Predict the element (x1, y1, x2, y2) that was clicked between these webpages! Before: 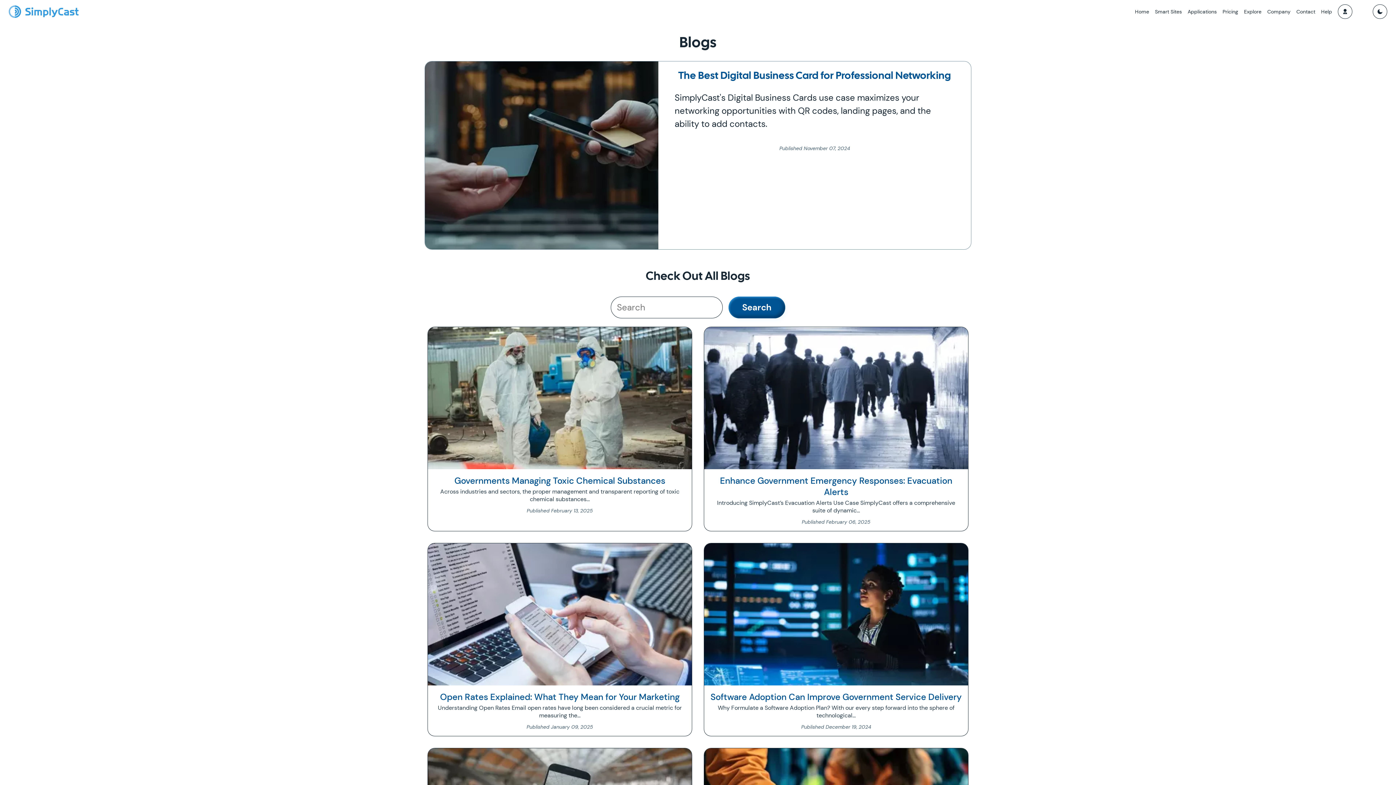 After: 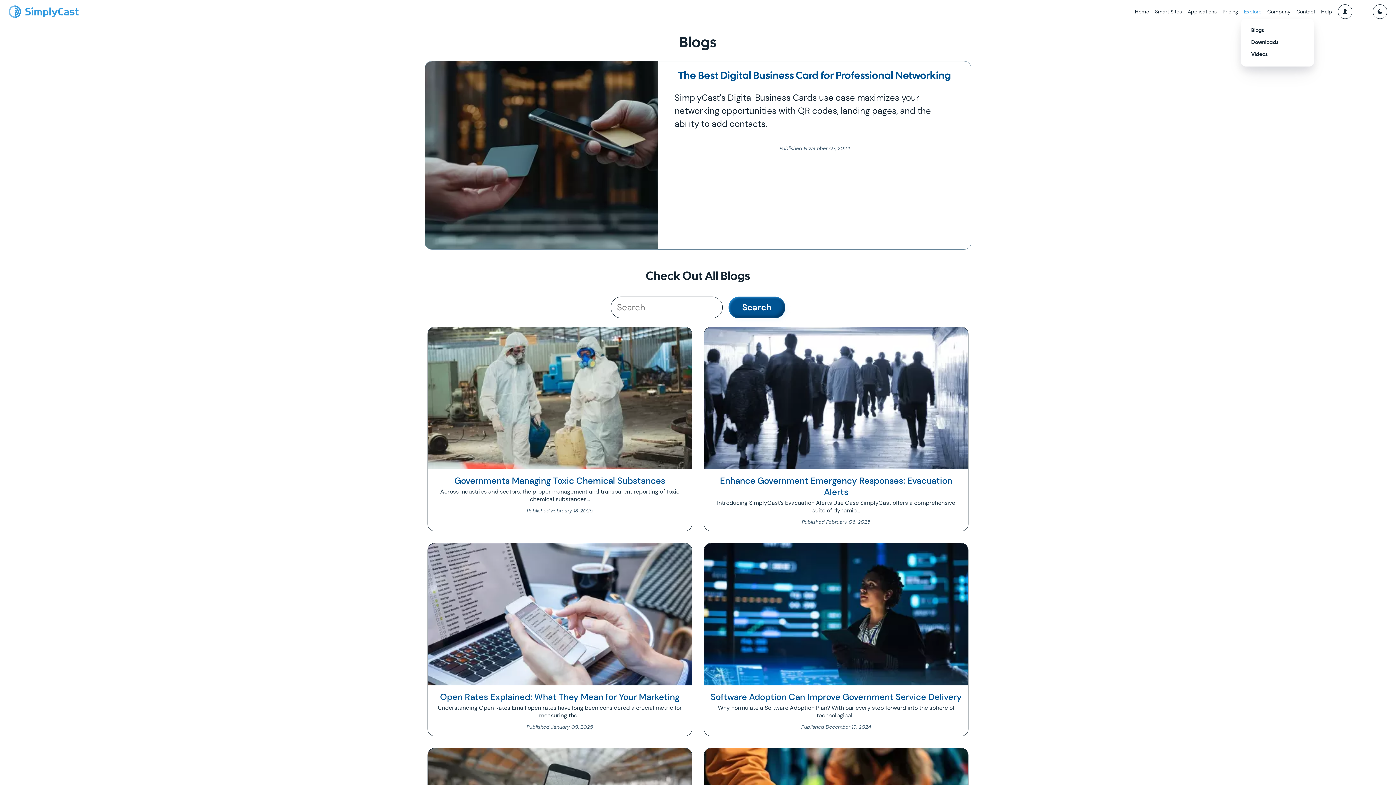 Action: bbox: (1241, 5, 1264, 17) label: Explore